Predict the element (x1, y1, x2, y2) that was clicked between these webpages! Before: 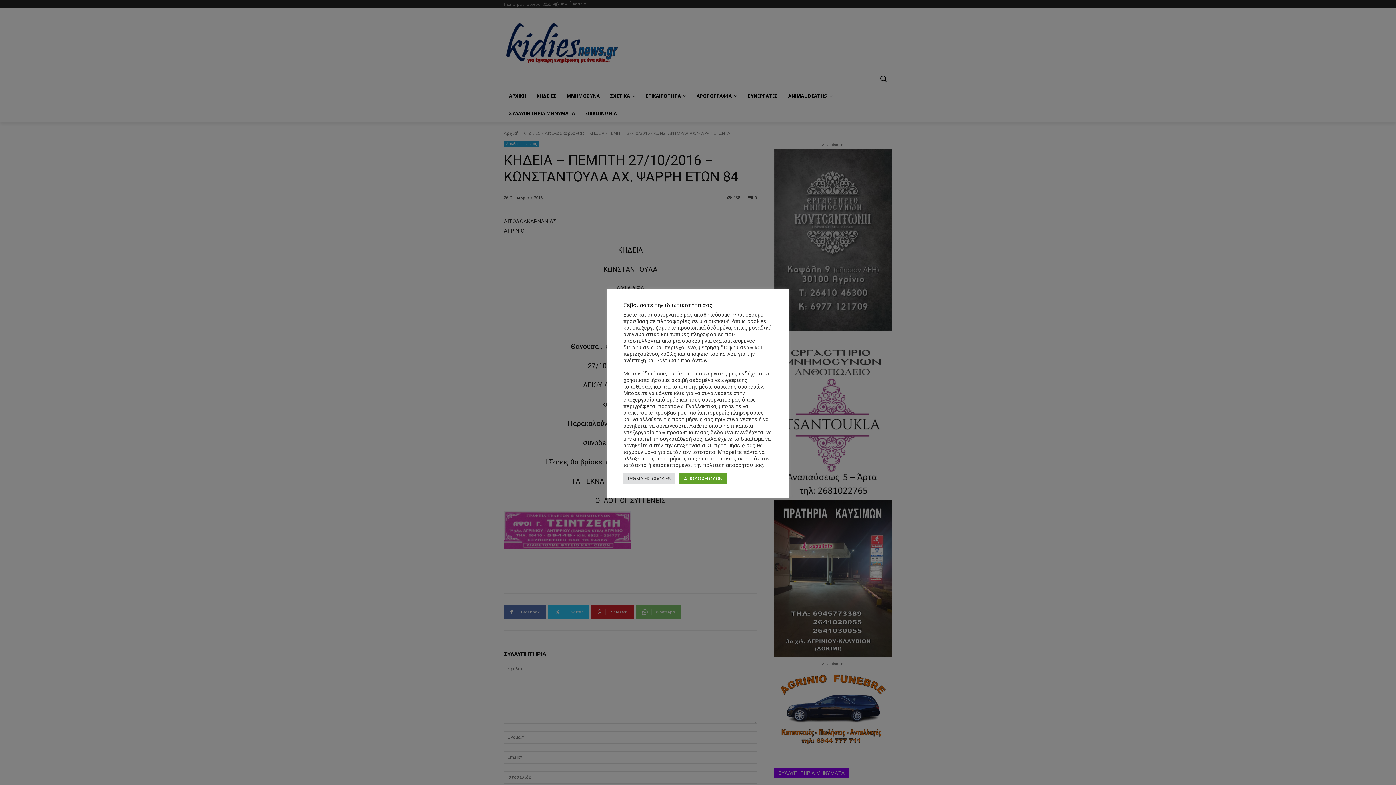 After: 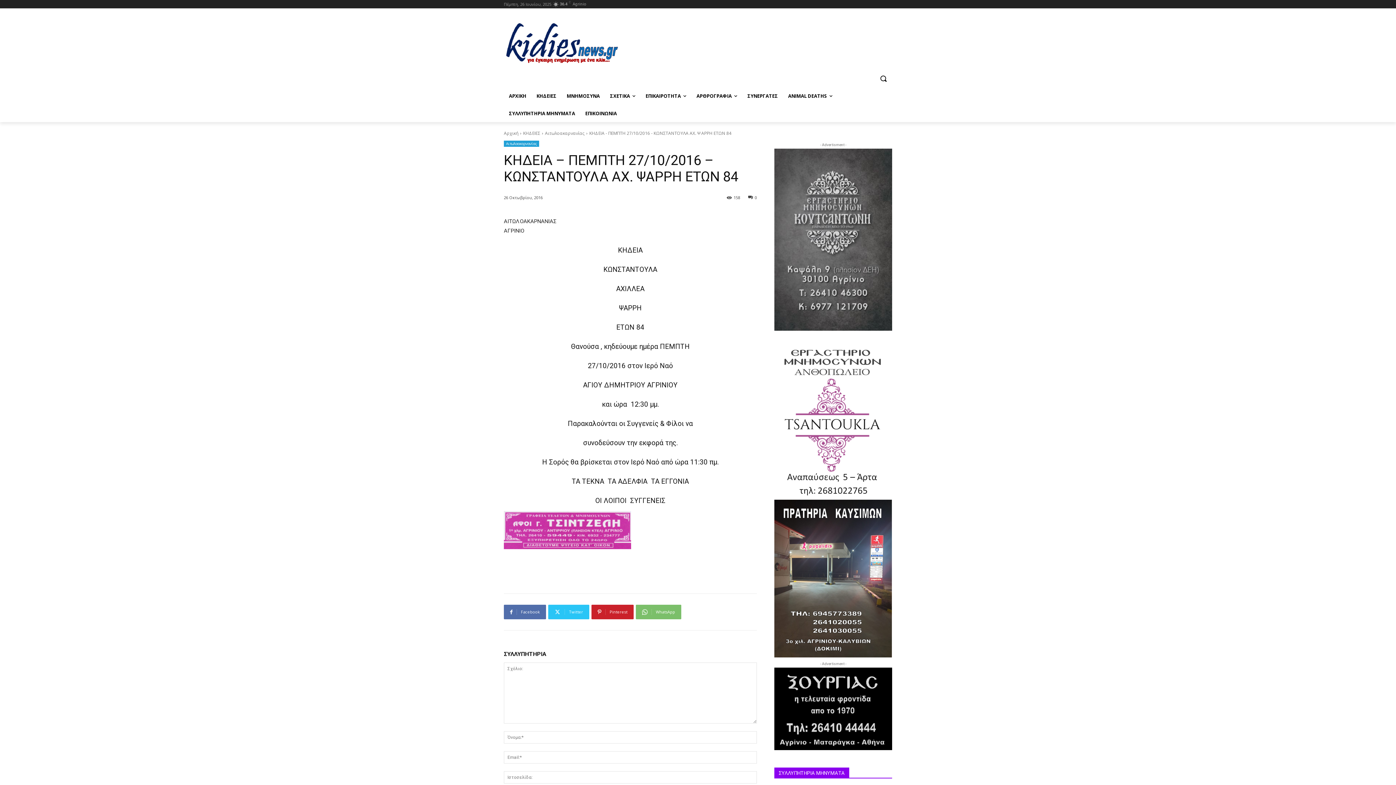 Action: bbox: (678, 473, 727, 484) label: ΑΠΟΔΟΧΗ ΟΛΩΝ